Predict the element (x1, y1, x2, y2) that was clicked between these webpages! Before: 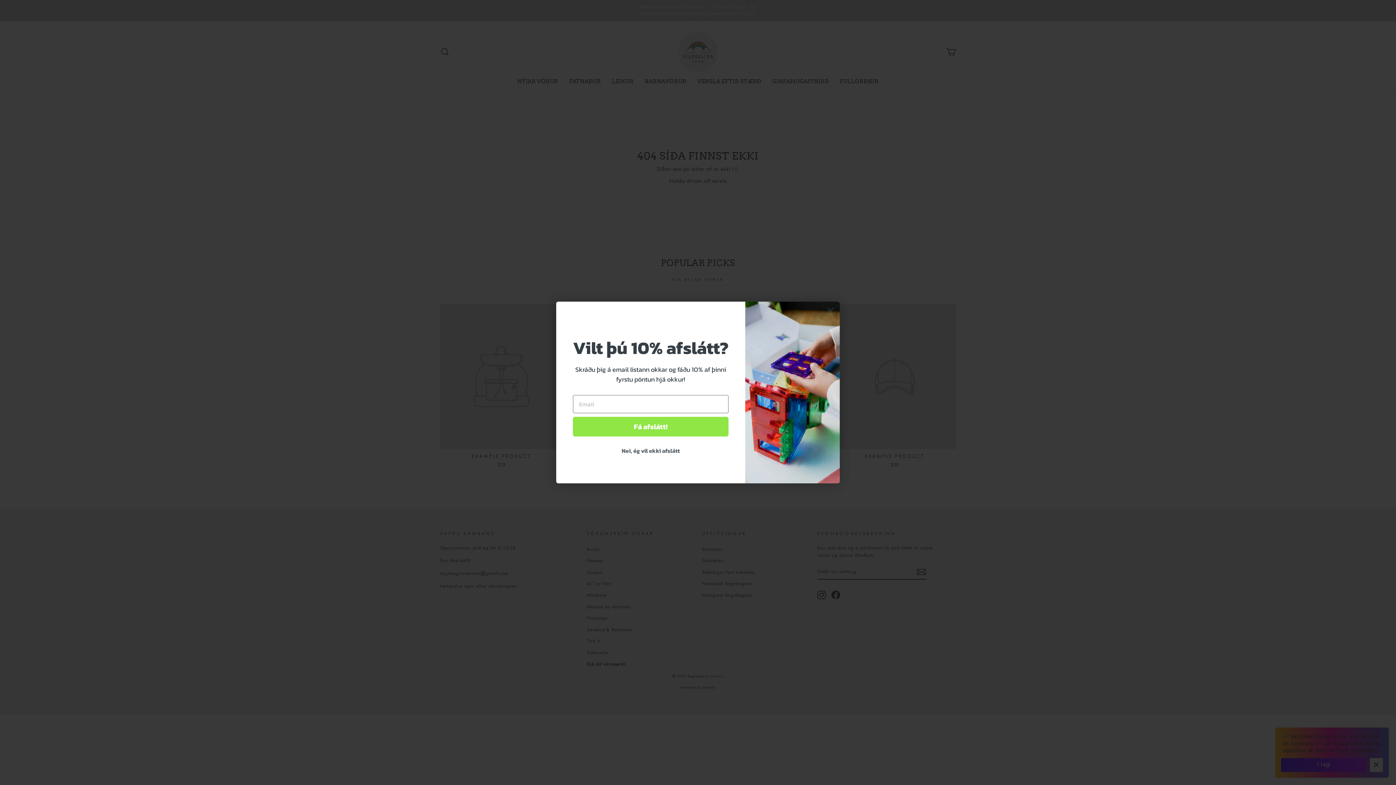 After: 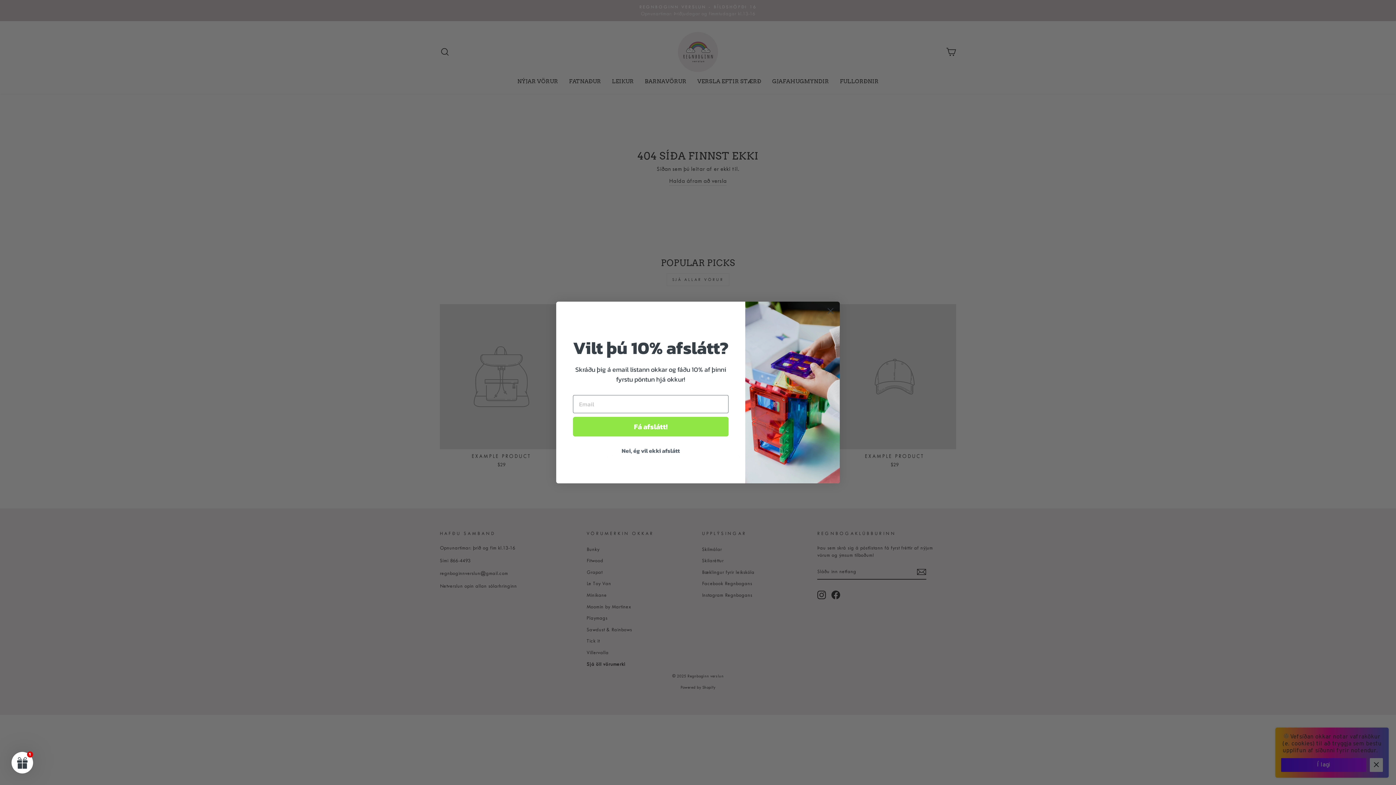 Action: label: Close dialog bbox: (824, 304, 837, 317)